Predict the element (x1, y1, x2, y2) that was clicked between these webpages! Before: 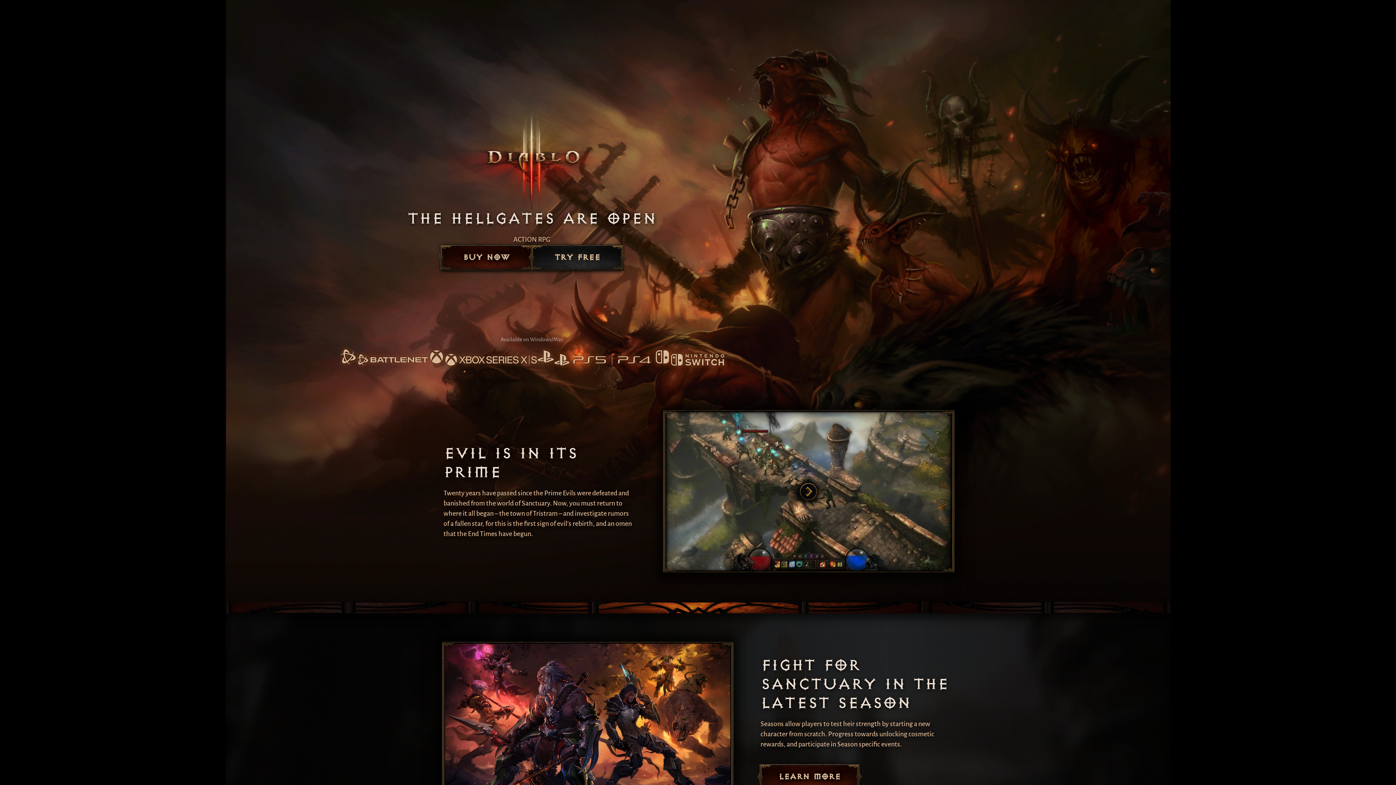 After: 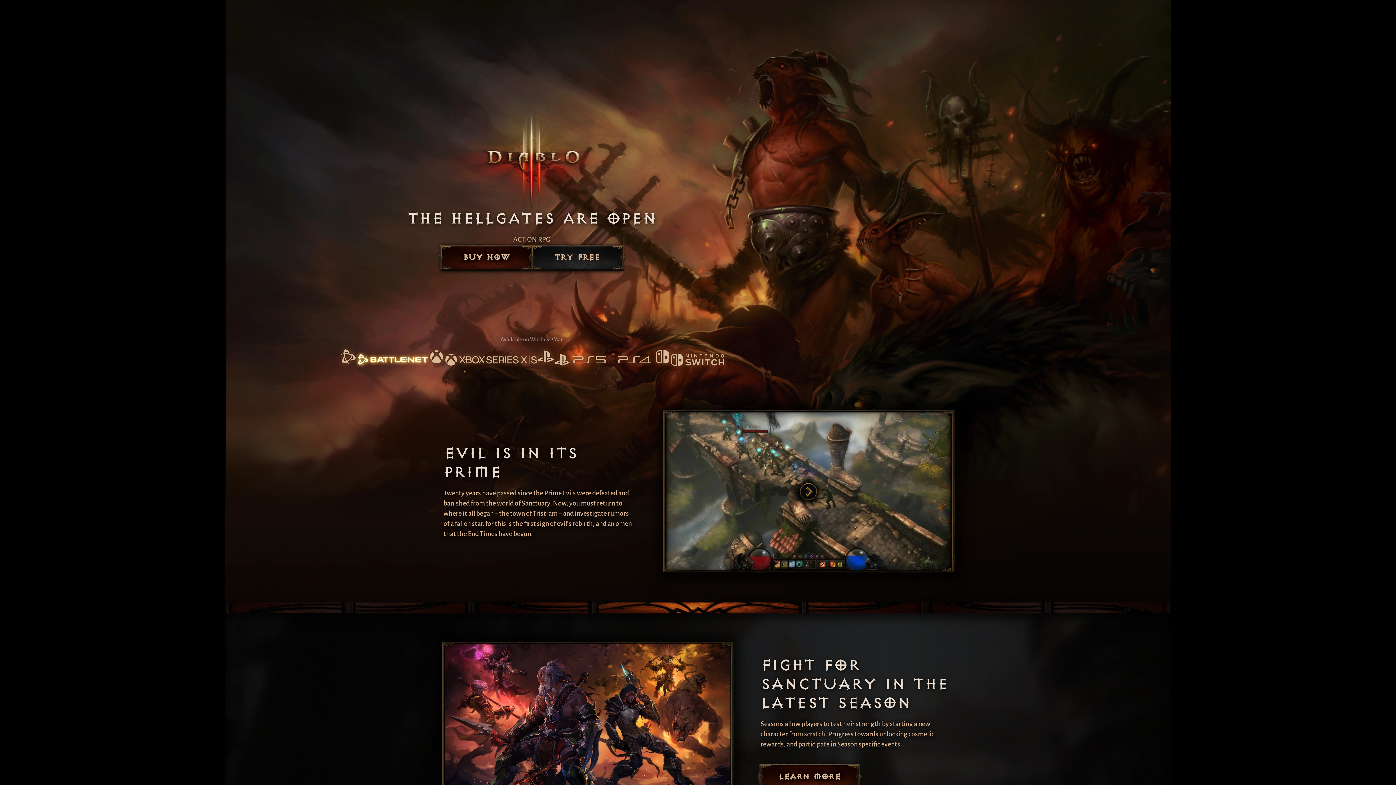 Action: bbox: (339, 348, 428, 367)